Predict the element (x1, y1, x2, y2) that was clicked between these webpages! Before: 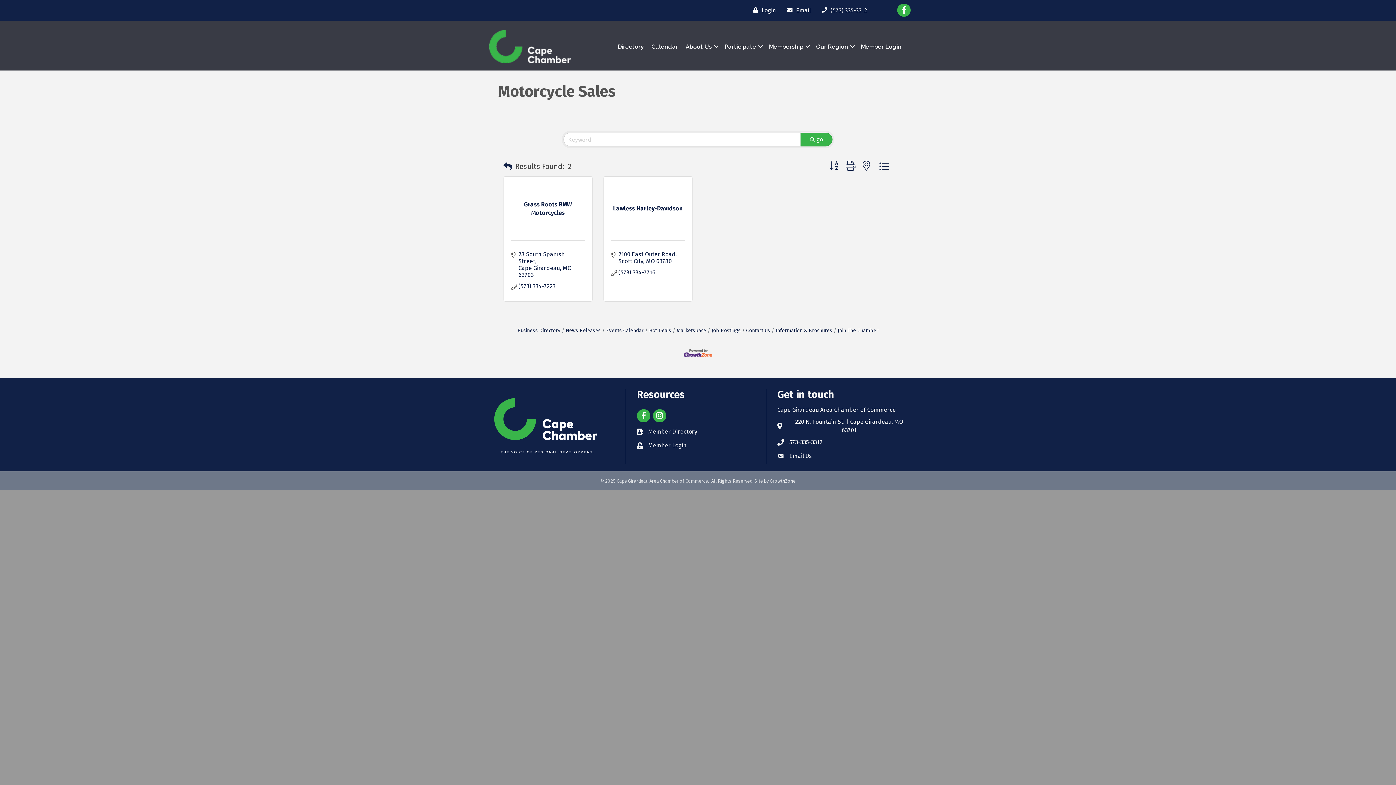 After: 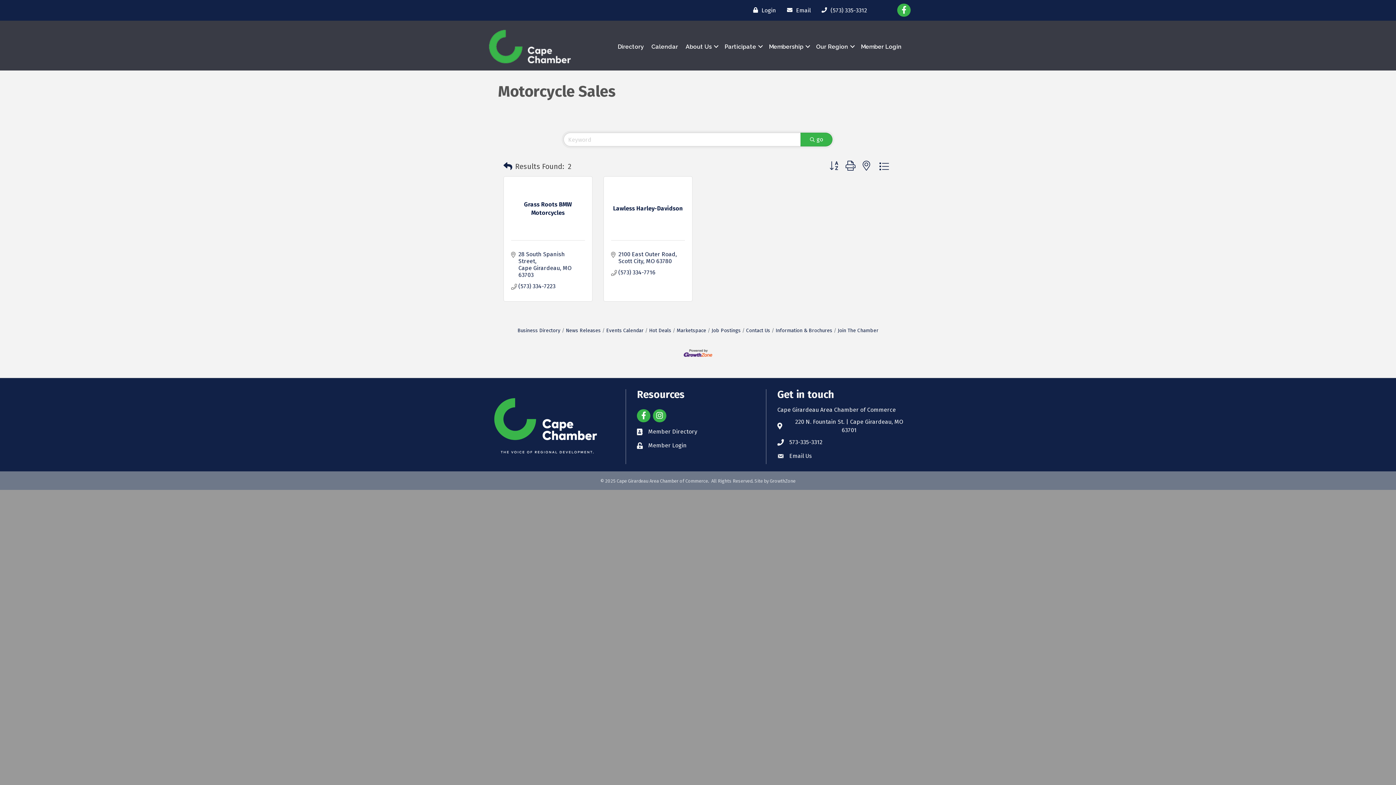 Action: label: Search Submit bbox: (800, 132, 832, 146)